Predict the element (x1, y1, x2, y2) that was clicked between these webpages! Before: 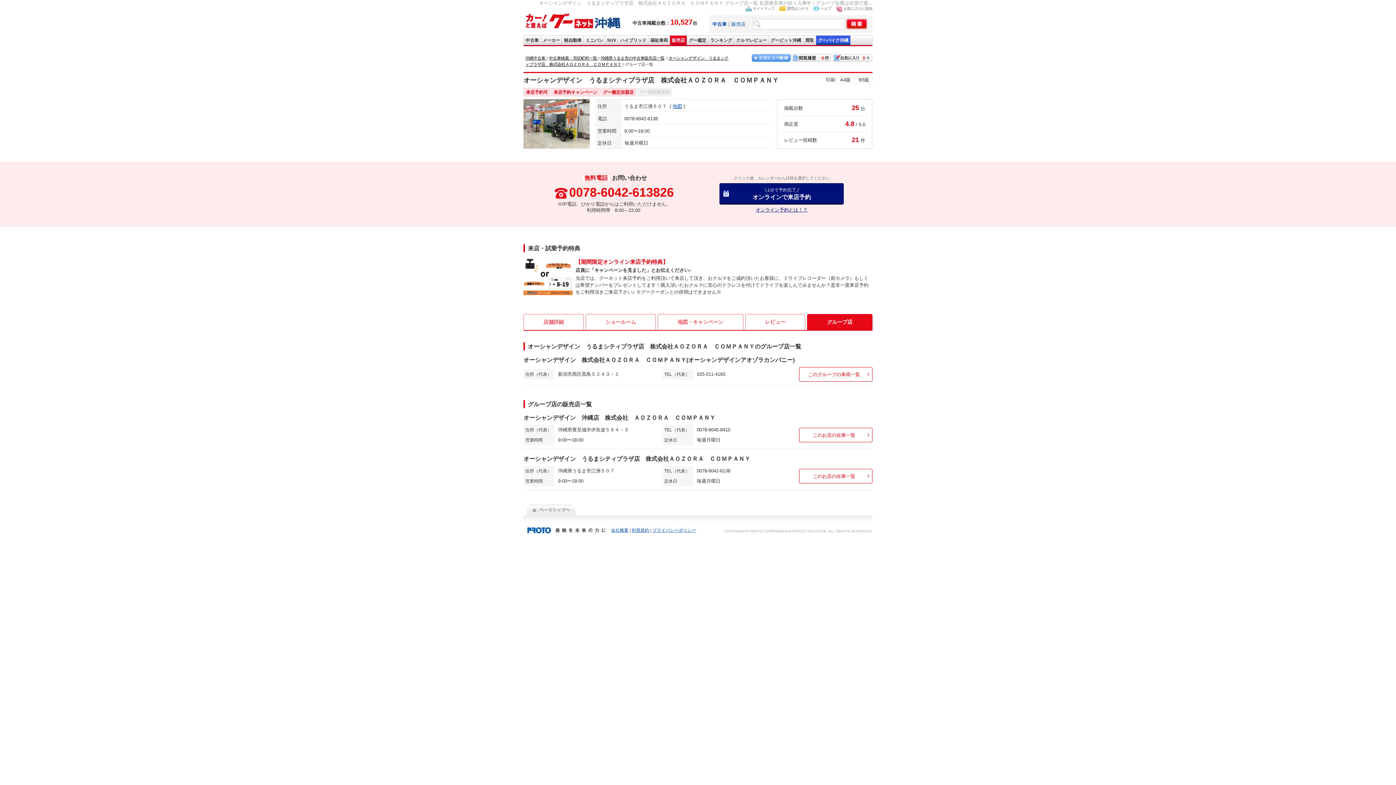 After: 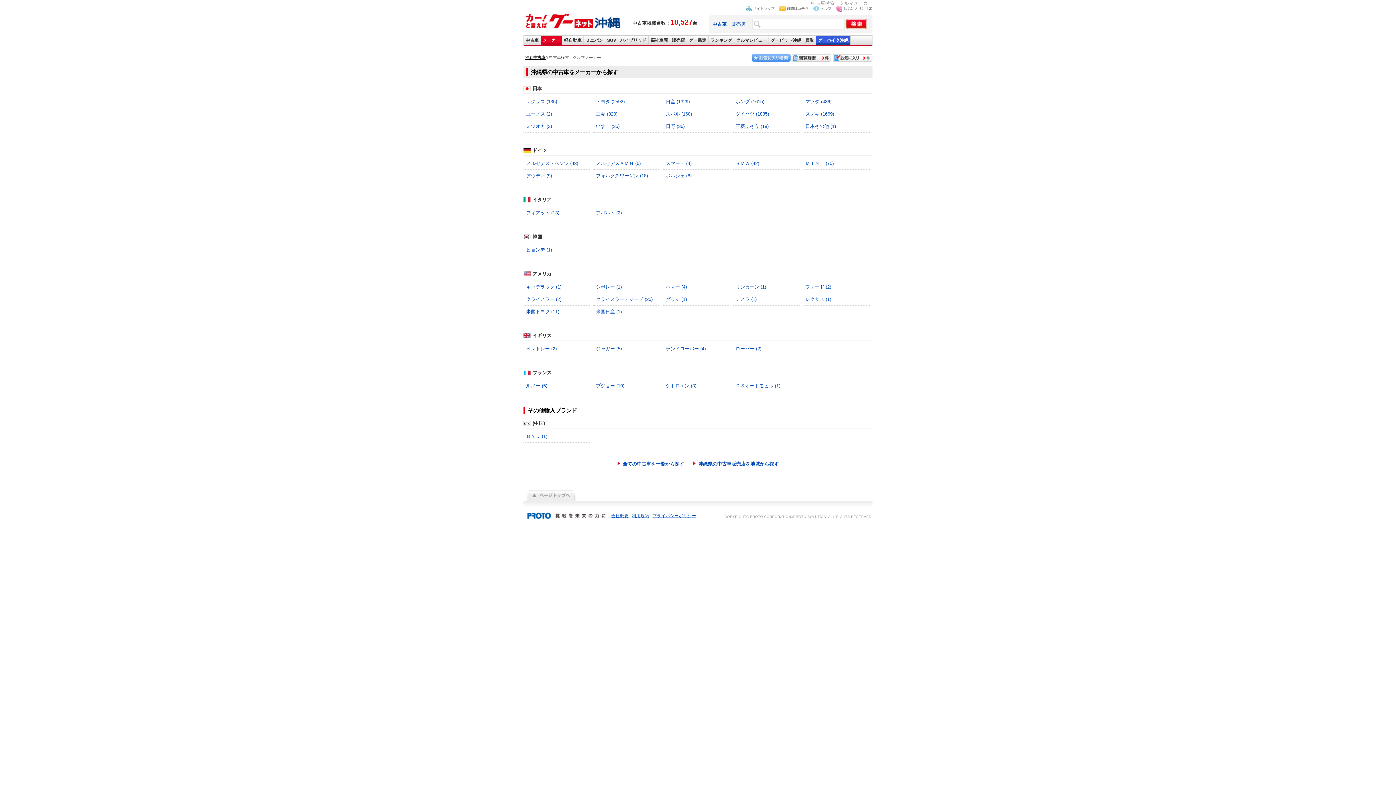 Action: label: メーカー bbox: (541, 35, 562, 45)